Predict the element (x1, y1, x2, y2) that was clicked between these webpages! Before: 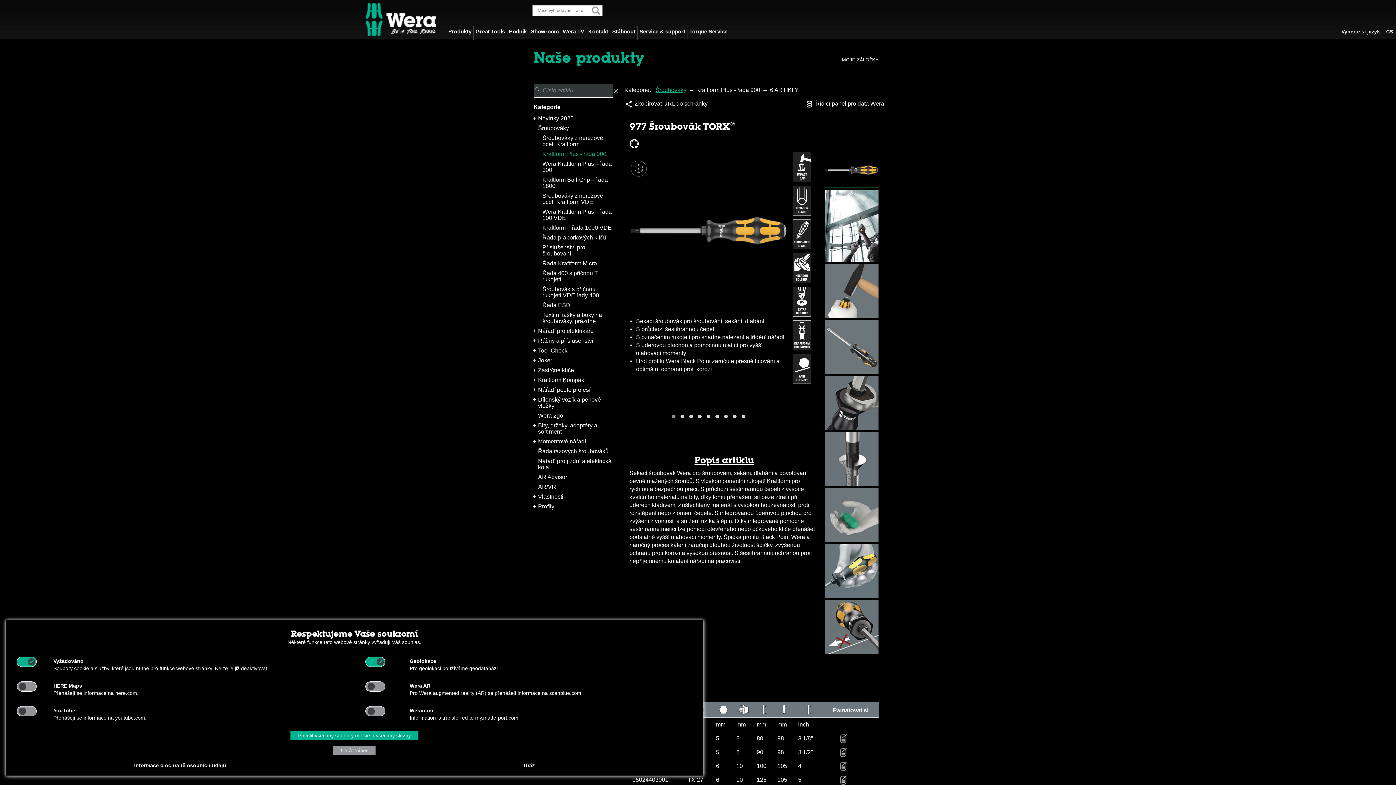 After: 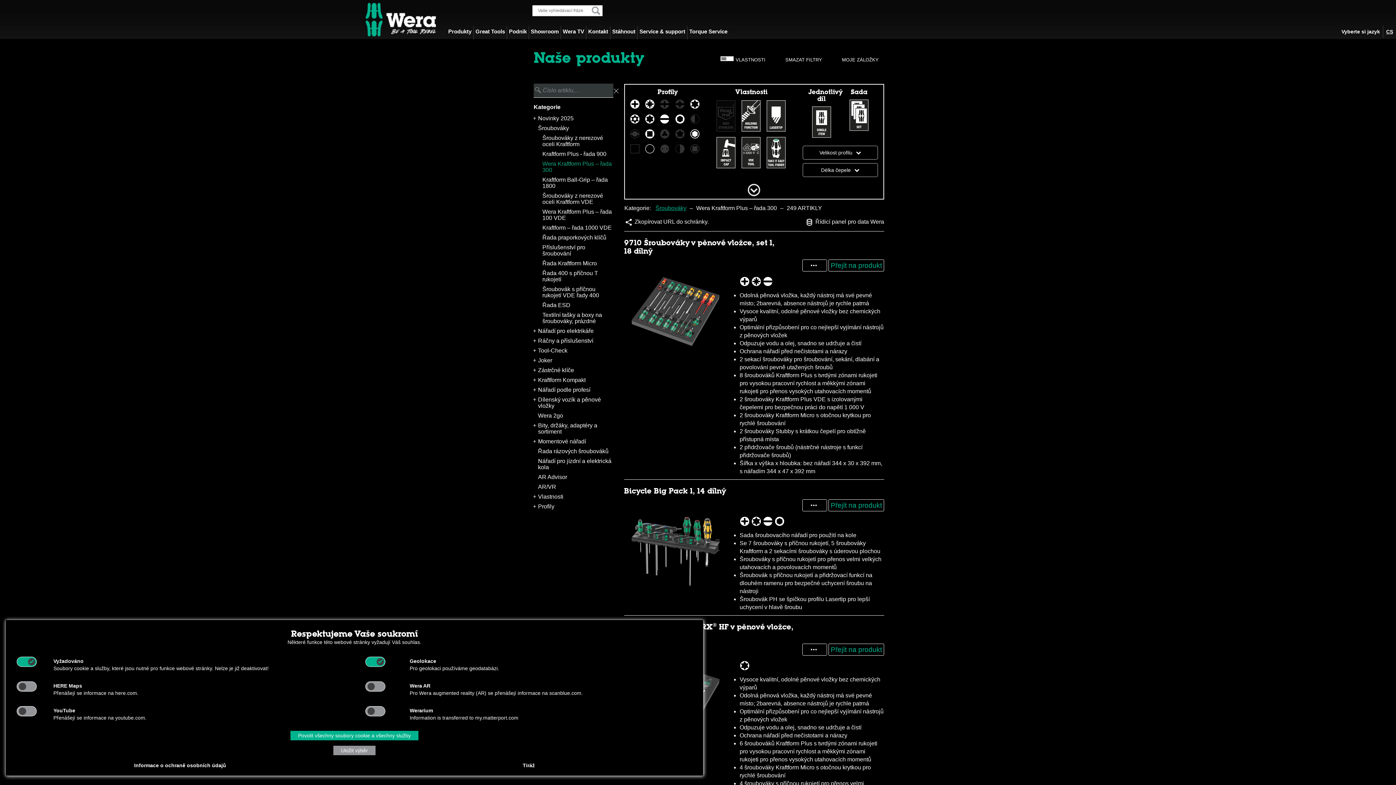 Action: label: Wera Kraftform Plus – řada 300 bbox: (542, 160, 613, 173)